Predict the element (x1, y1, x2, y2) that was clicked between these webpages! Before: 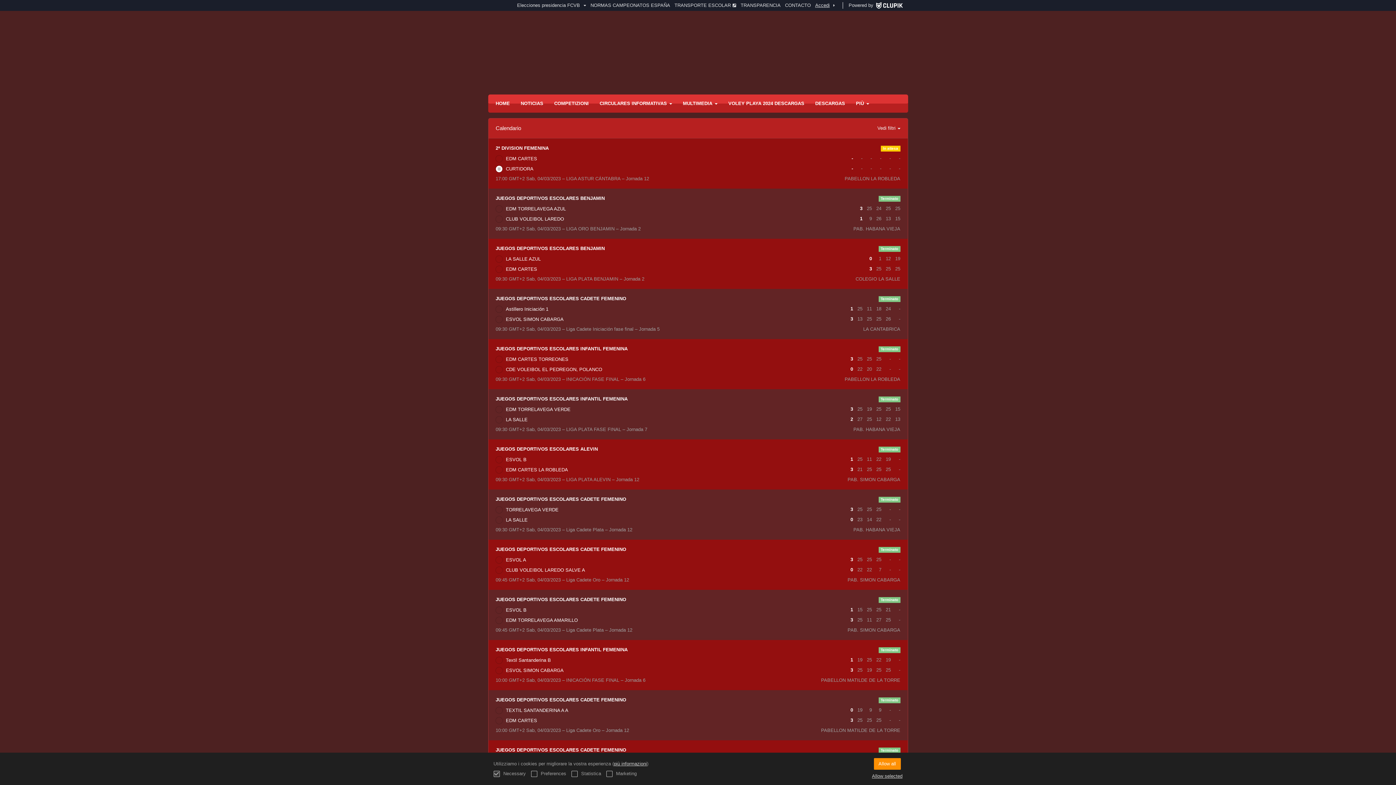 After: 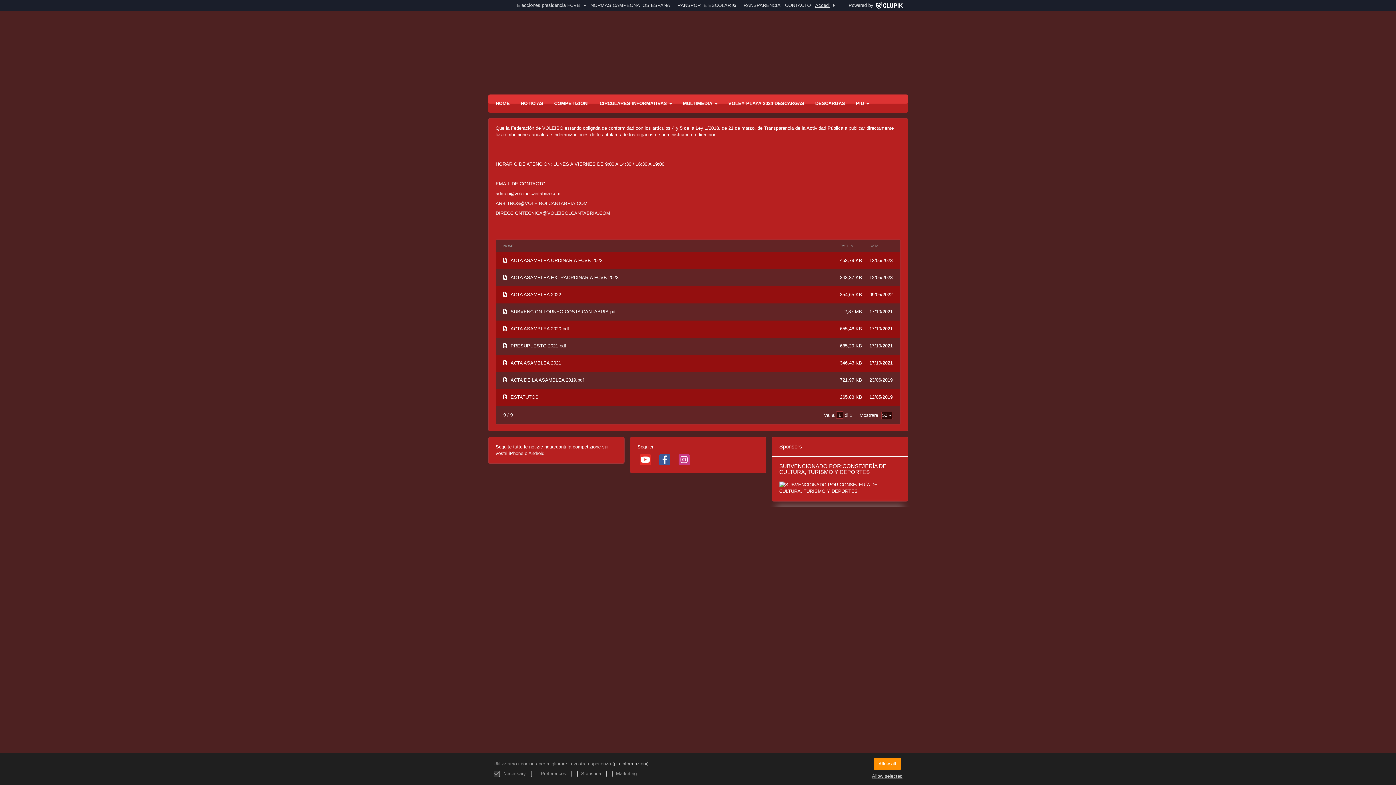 Action: bbox: (738, 0, 783, 10) label: TRANSPARENCIA